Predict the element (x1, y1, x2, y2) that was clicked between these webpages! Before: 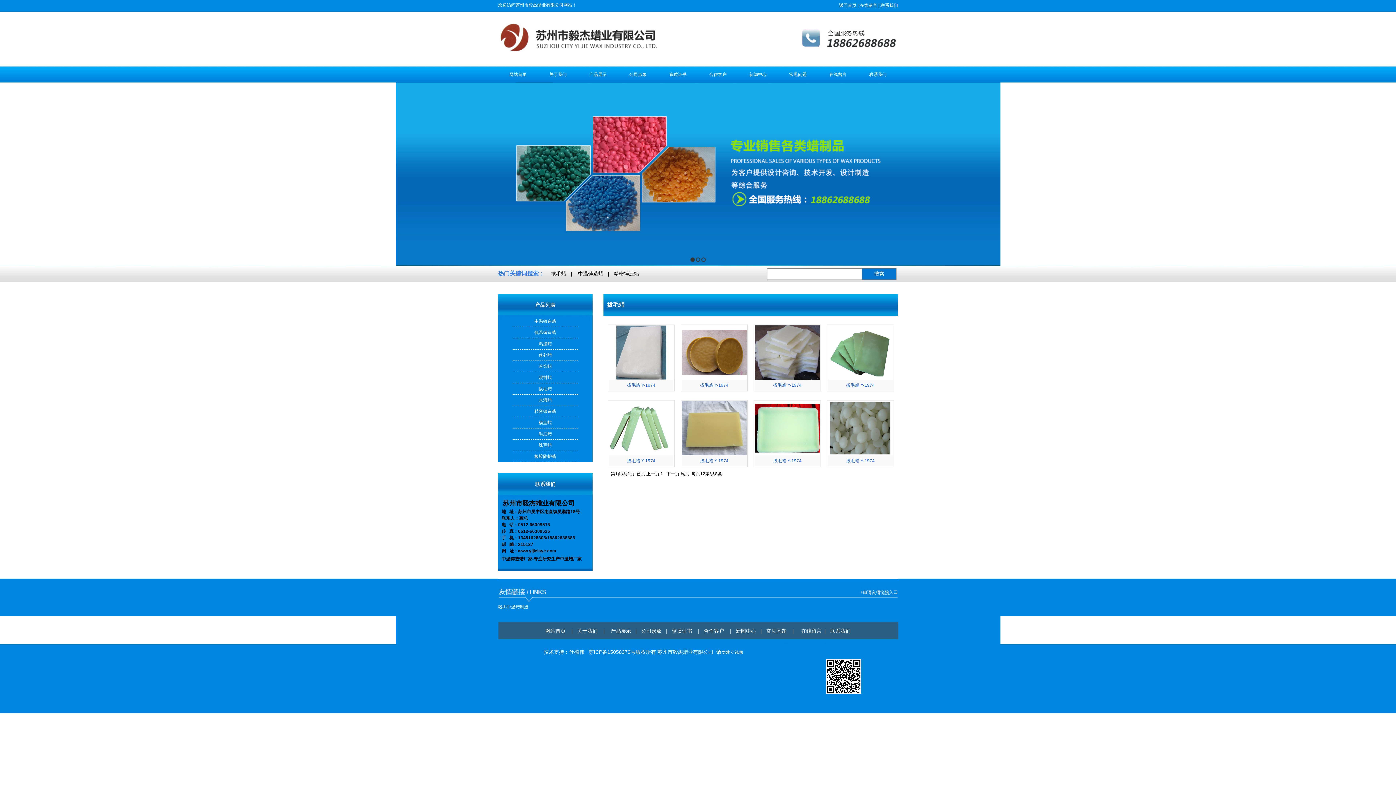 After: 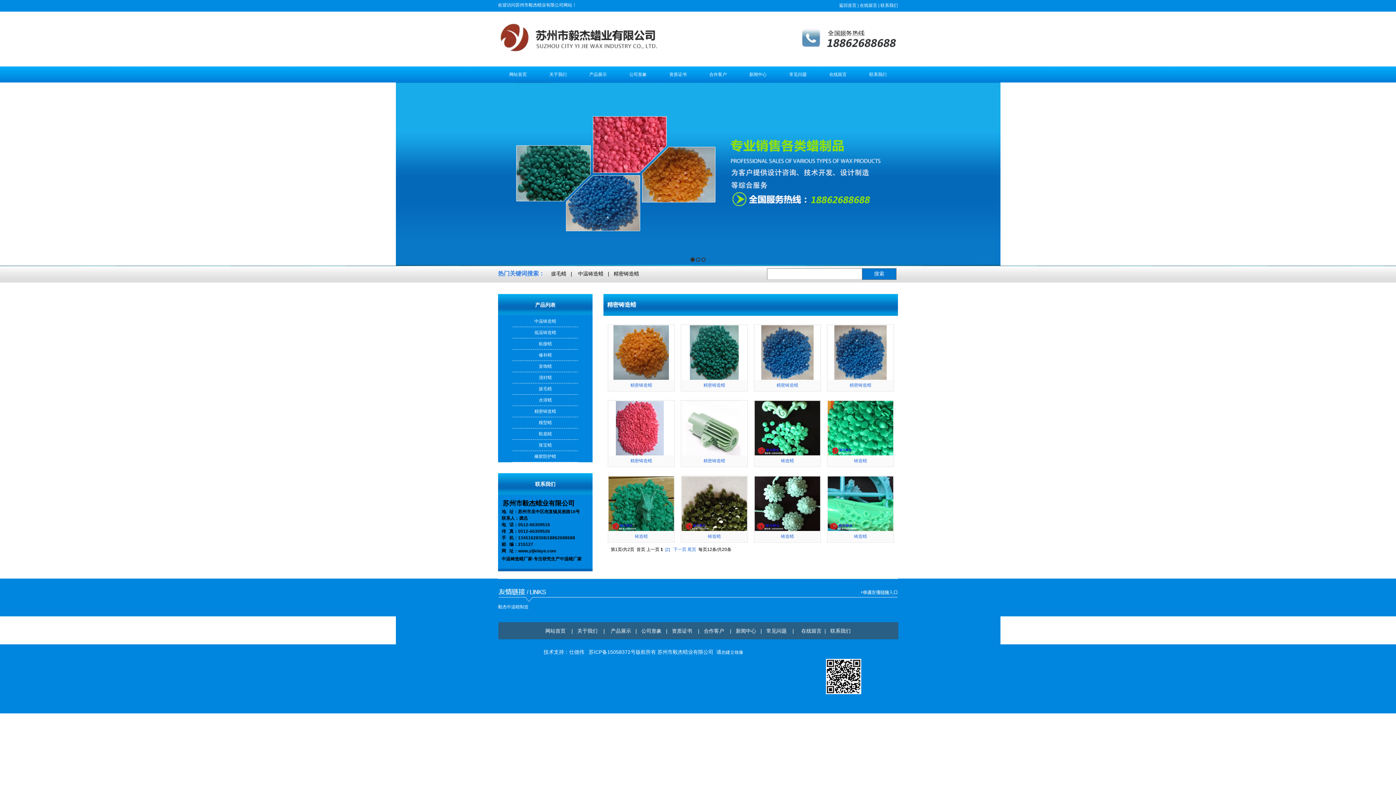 Action: label: 精密铸造蜡 bbox: (534, 409, 556, 414)